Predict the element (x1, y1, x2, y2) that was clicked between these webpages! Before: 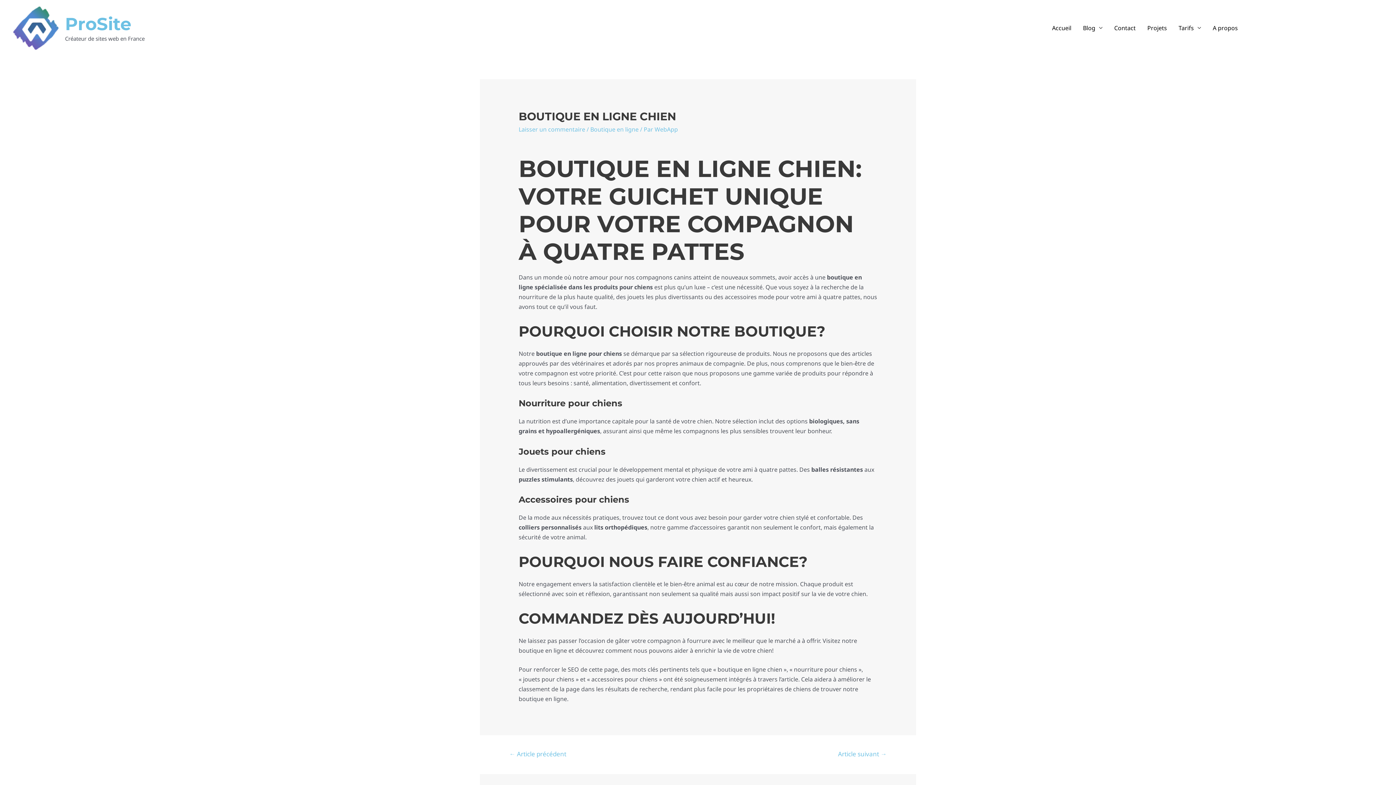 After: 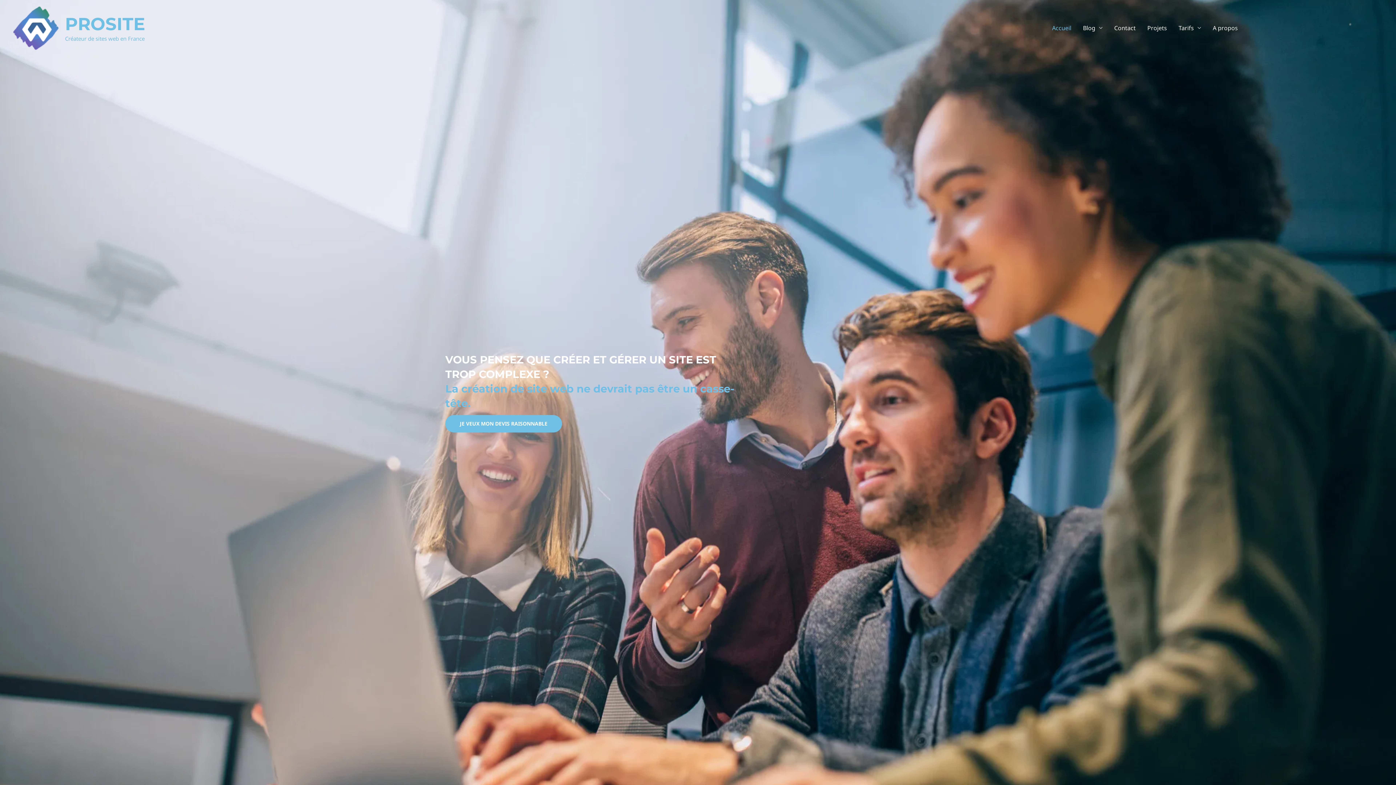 Action: label: WebApp bbox: (654, 125, 678, 133)